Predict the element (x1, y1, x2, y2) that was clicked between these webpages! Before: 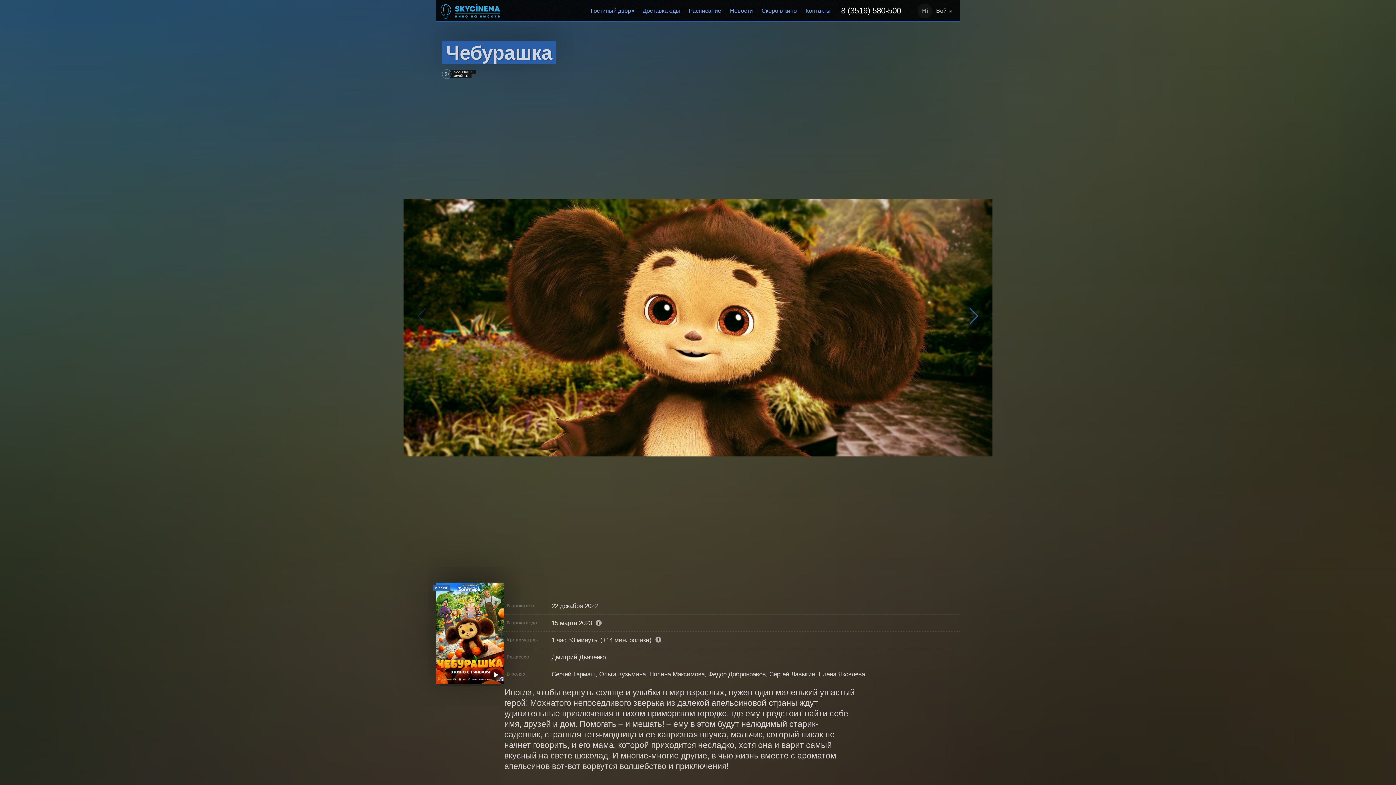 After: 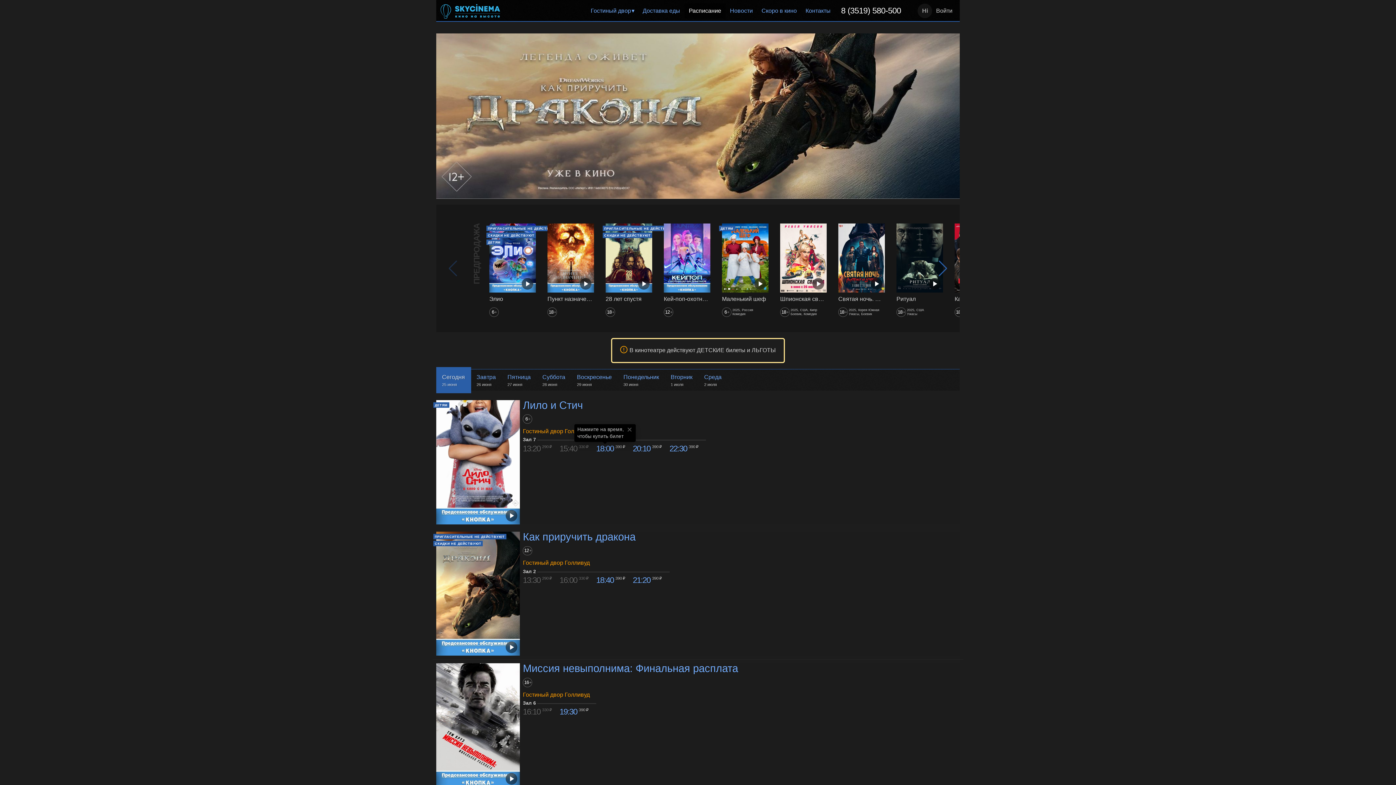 Action: bbox: (684, 3, 725, 18) label: Расписание